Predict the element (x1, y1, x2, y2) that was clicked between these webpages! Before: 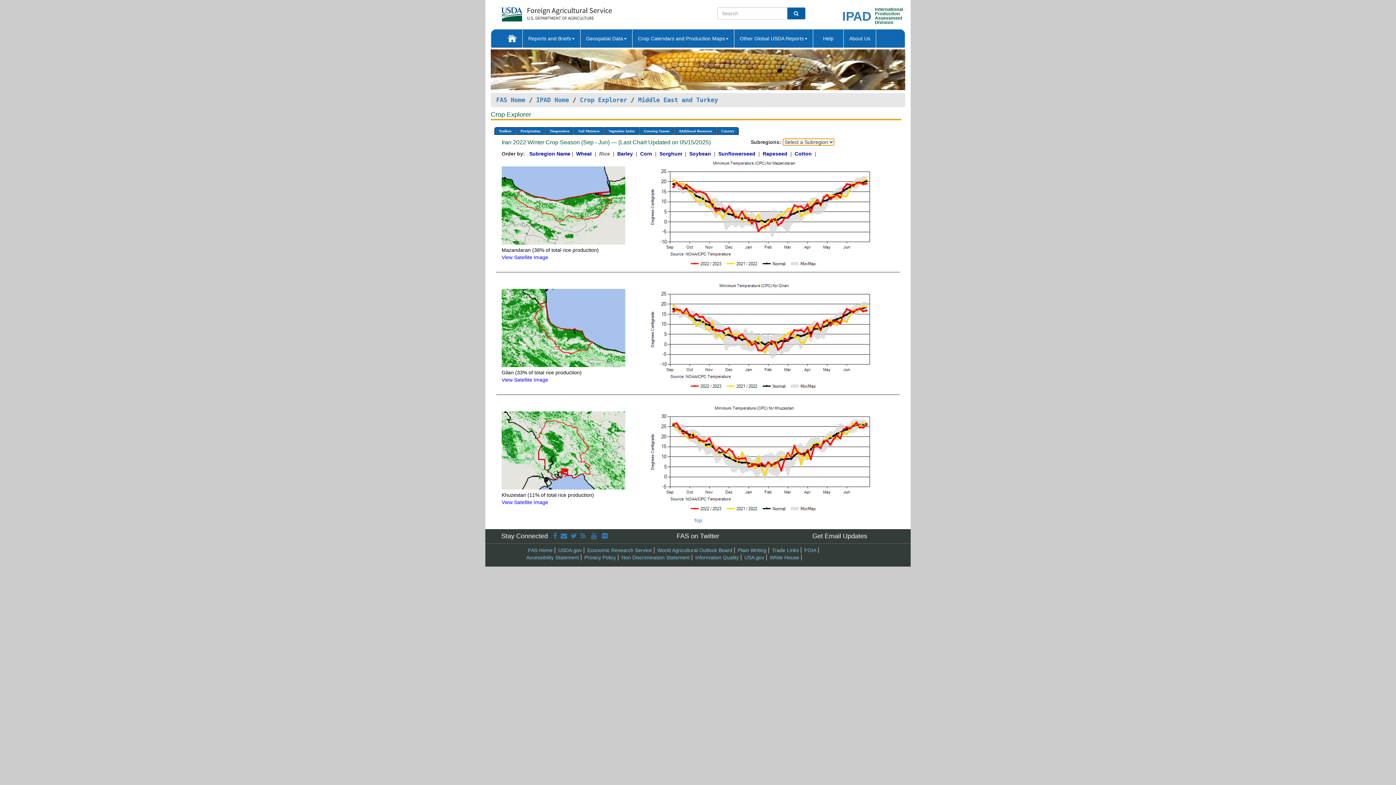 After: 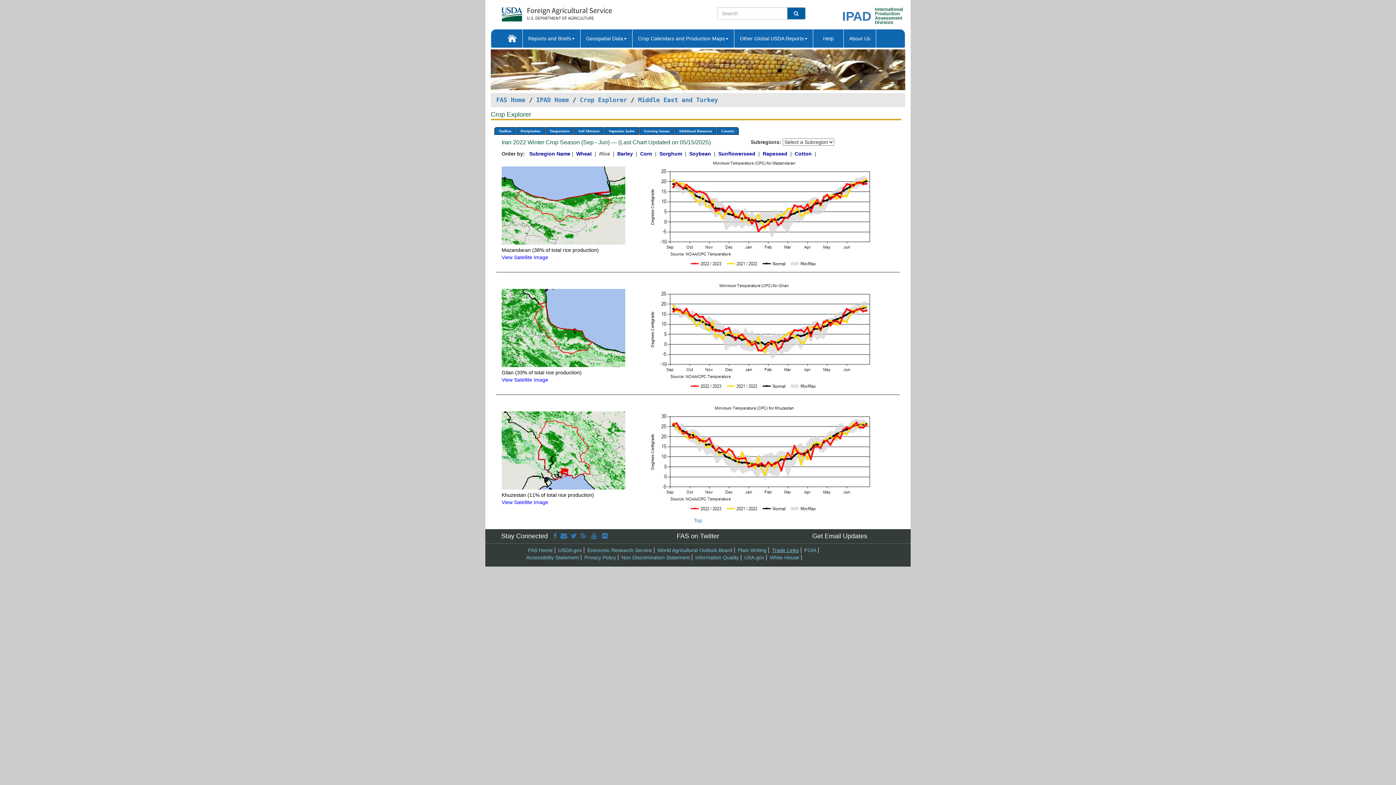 Action: bbox: (772, 547, 799, 553) label: Trade Links